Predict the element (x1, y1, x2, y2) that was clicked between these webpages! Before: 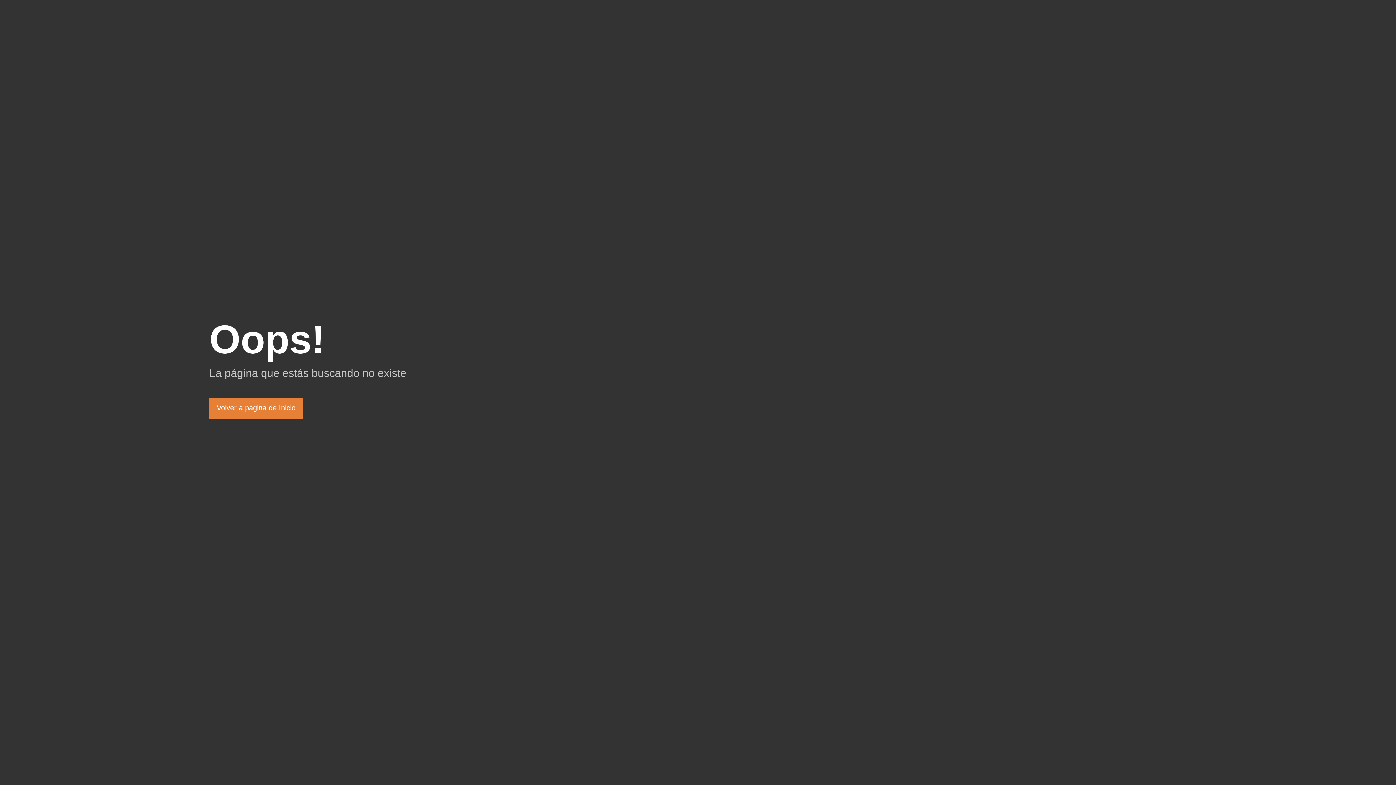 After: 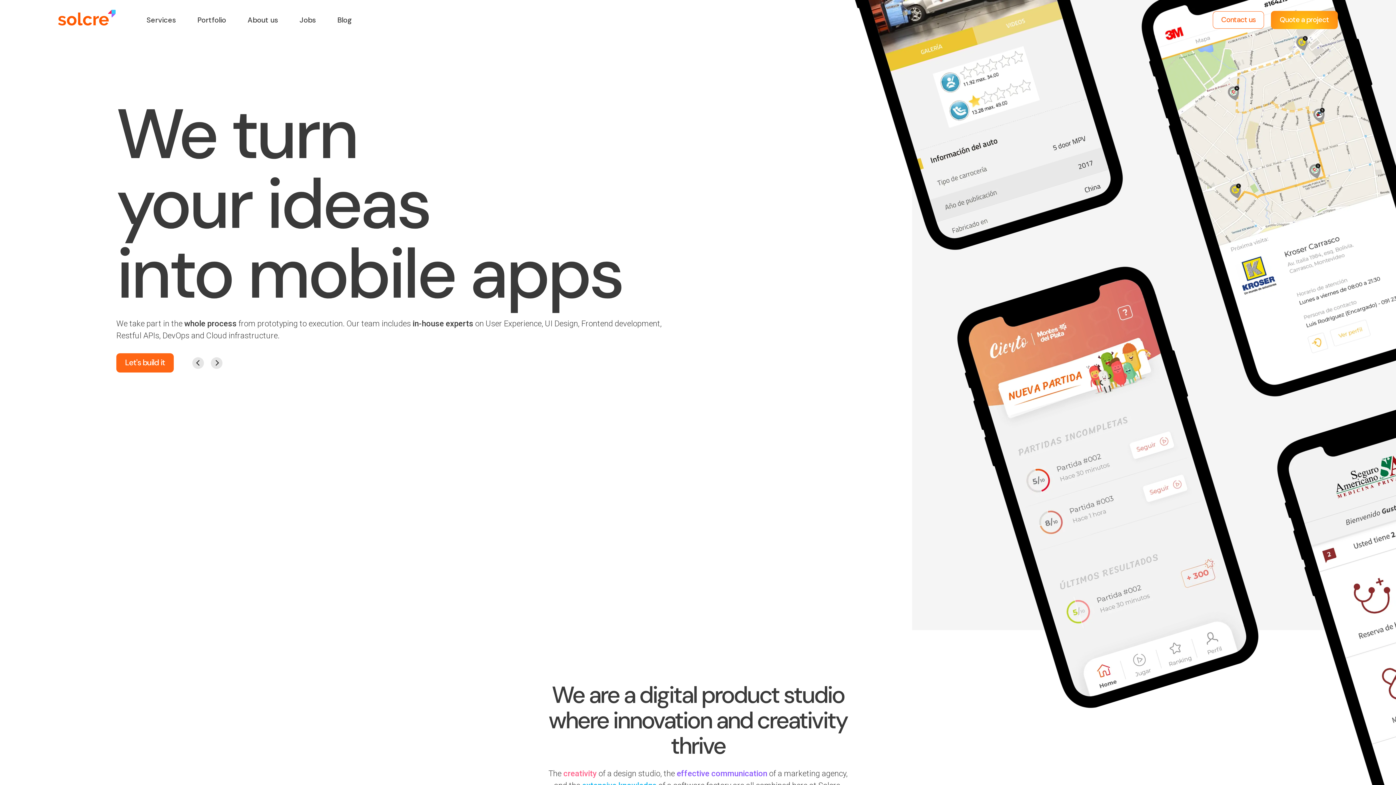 Action: bbox: (209, 398, 302, 418) label: Volver a página de Inicio